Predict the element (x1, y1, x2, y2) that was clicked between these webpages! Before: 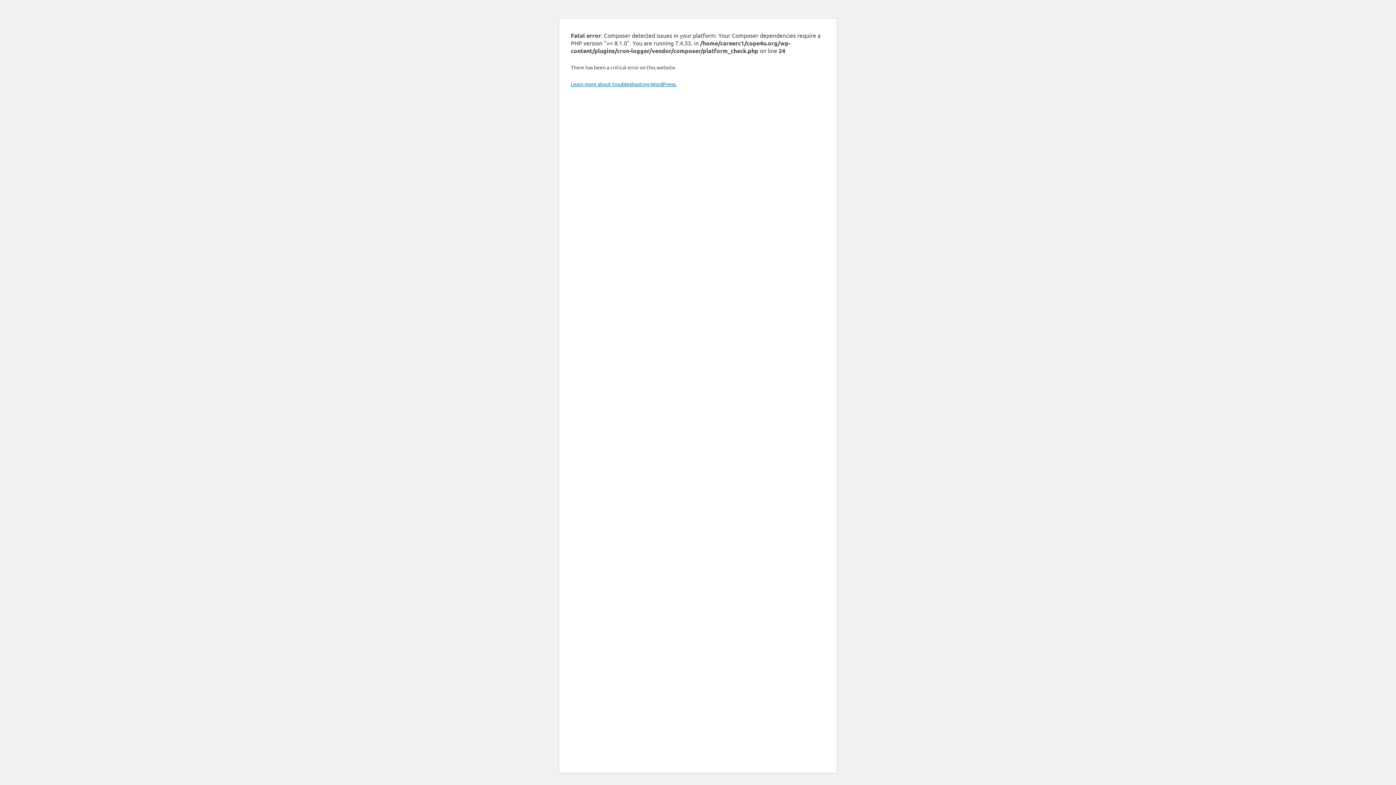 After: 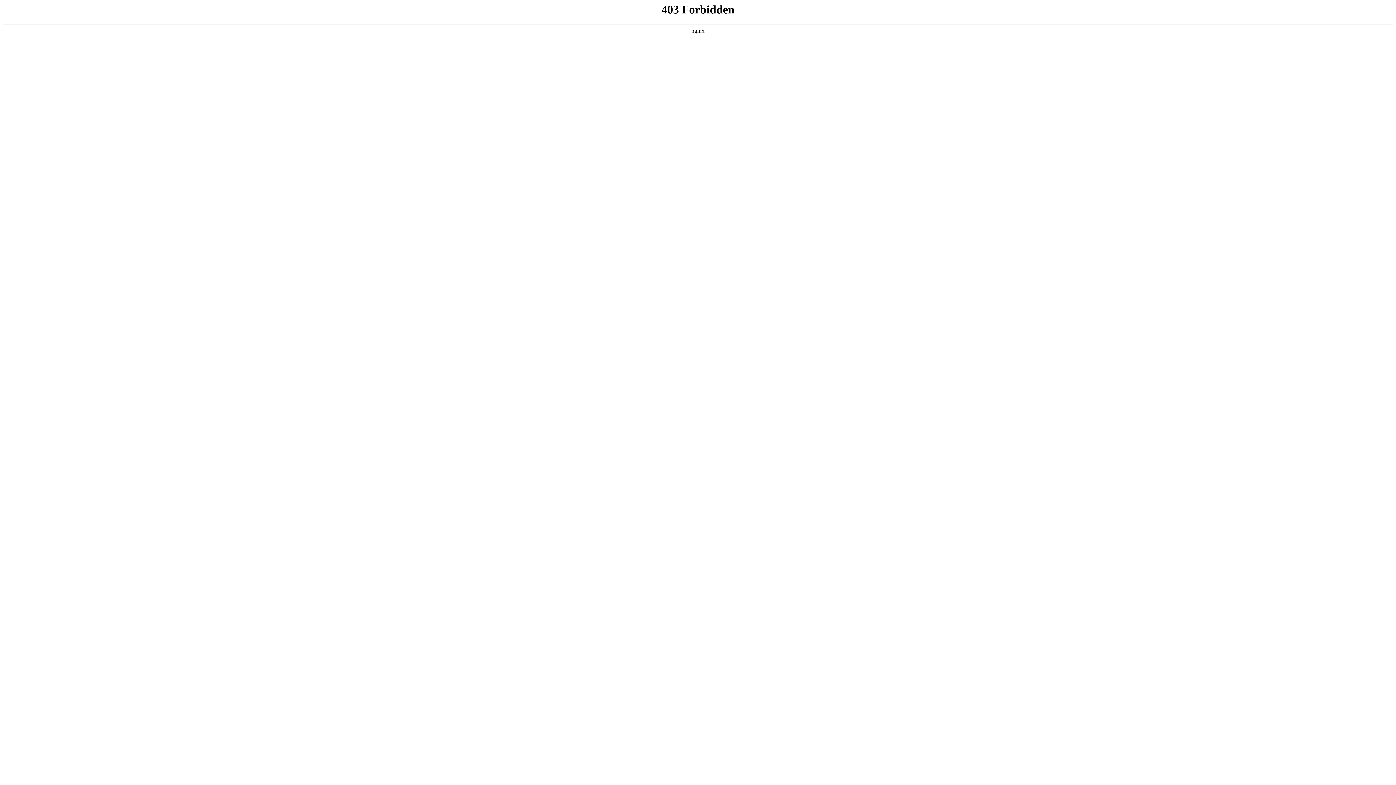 Action: label: Learn more about troubleshooting WordPress. bbox: (570, 80, 676, 87)